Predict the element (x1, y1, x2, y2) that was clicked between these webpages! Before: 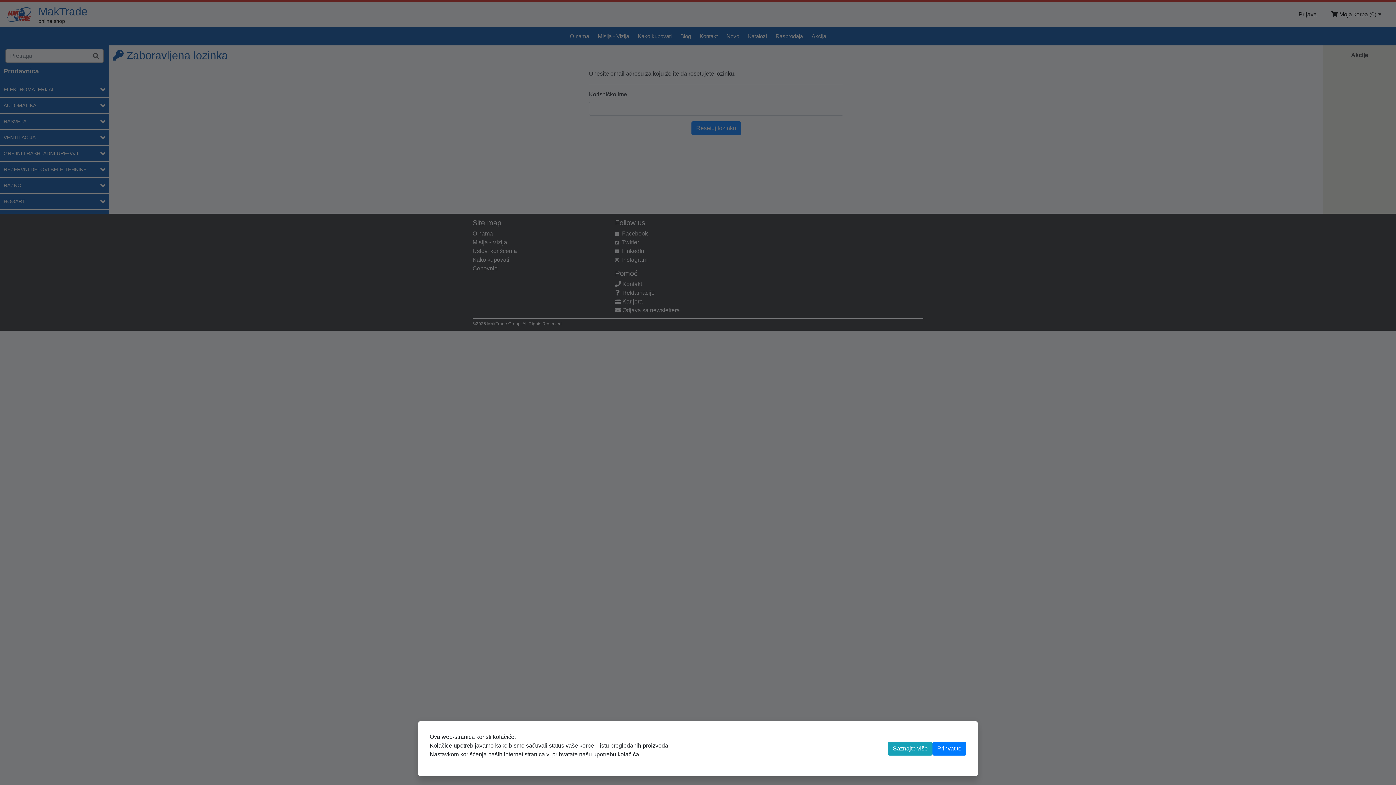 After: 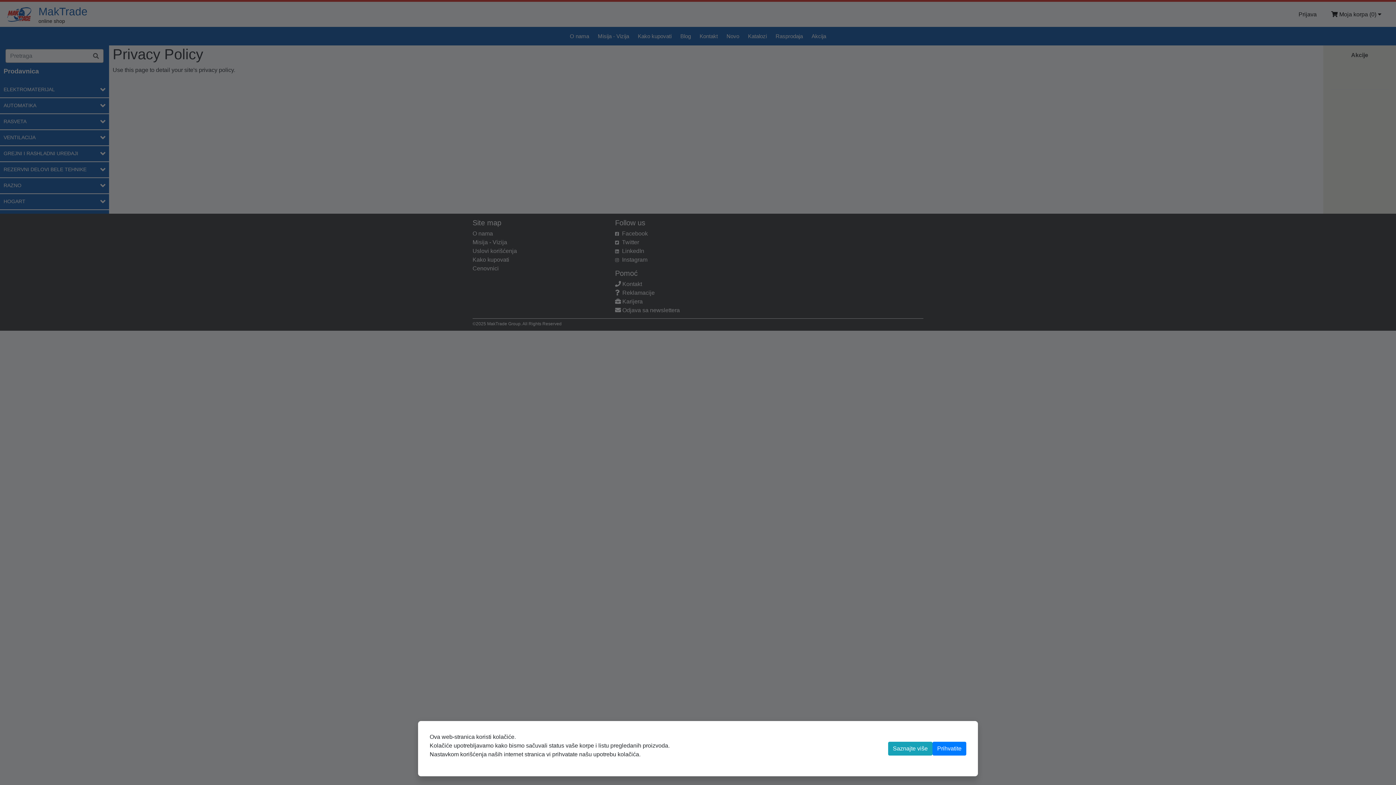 Action: label: Saznajte više bbox: (888, 742, 932, 756)